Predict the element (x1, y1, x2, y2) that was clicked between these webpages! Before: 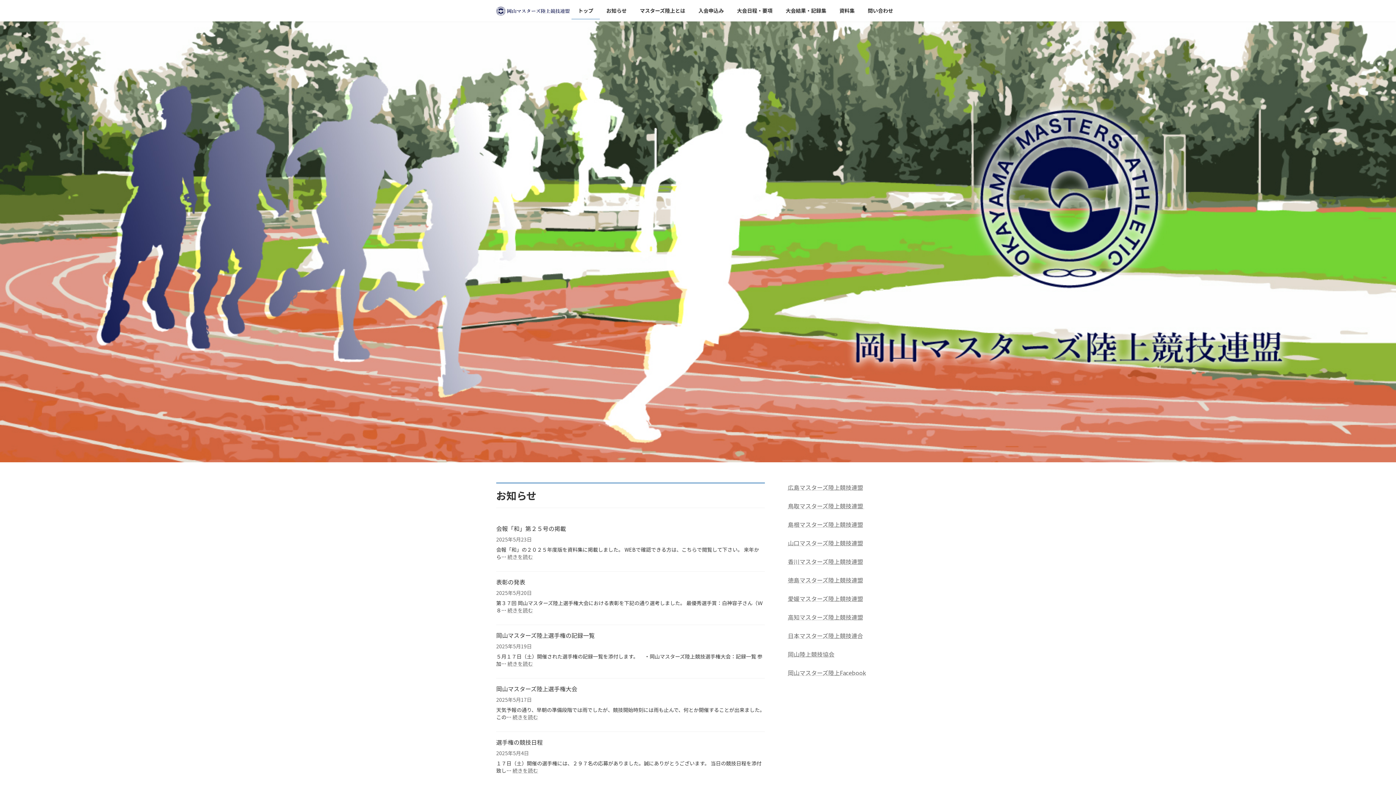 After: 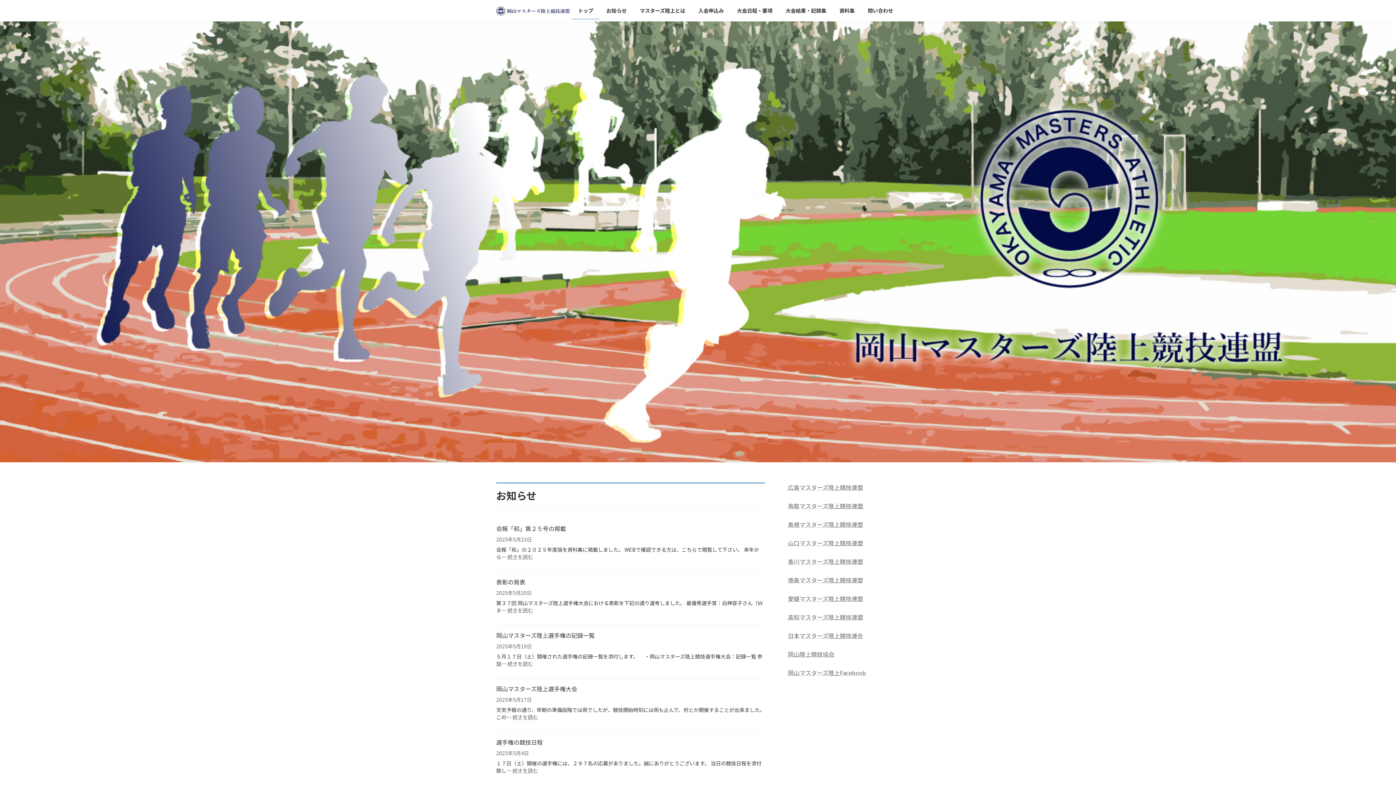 Action: label: トップ bbox: (571, 2, 600, 19)